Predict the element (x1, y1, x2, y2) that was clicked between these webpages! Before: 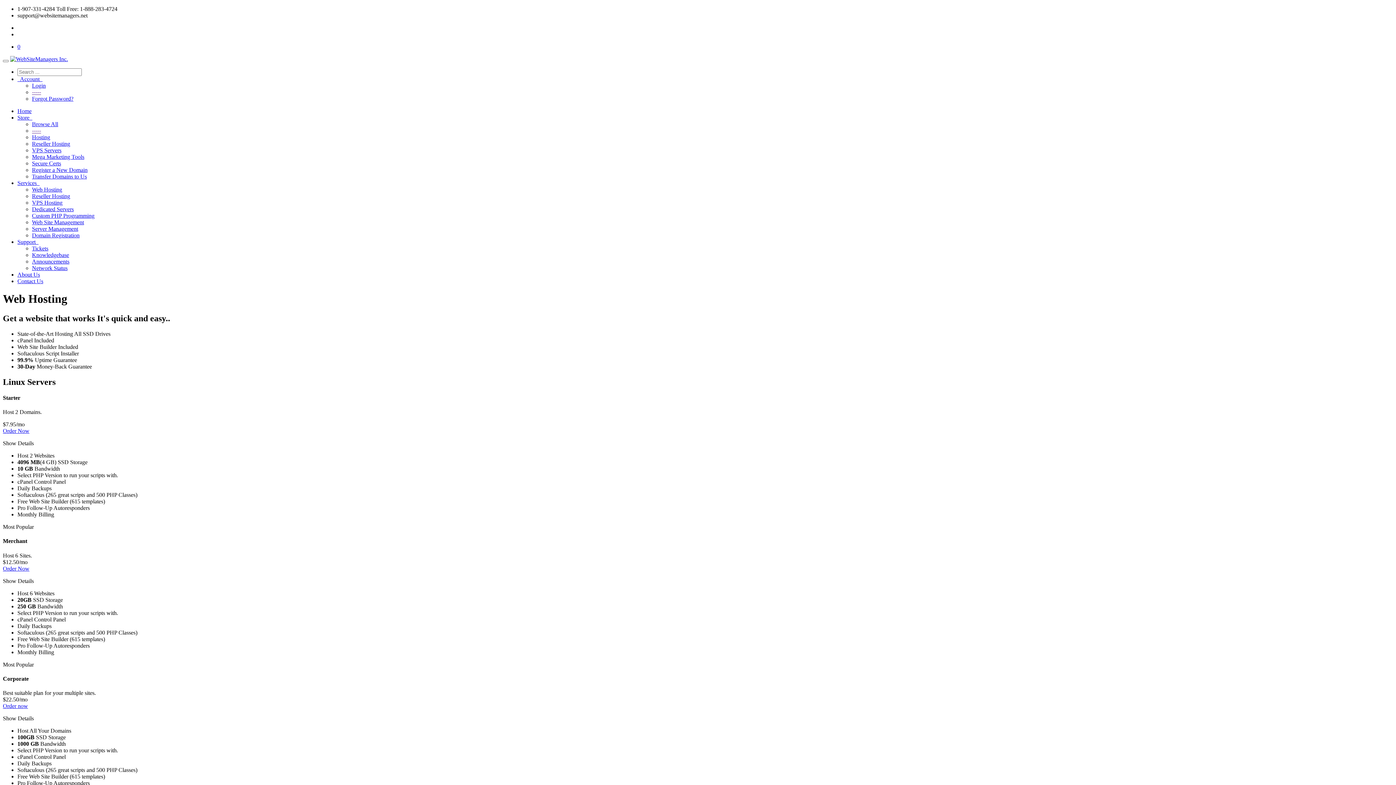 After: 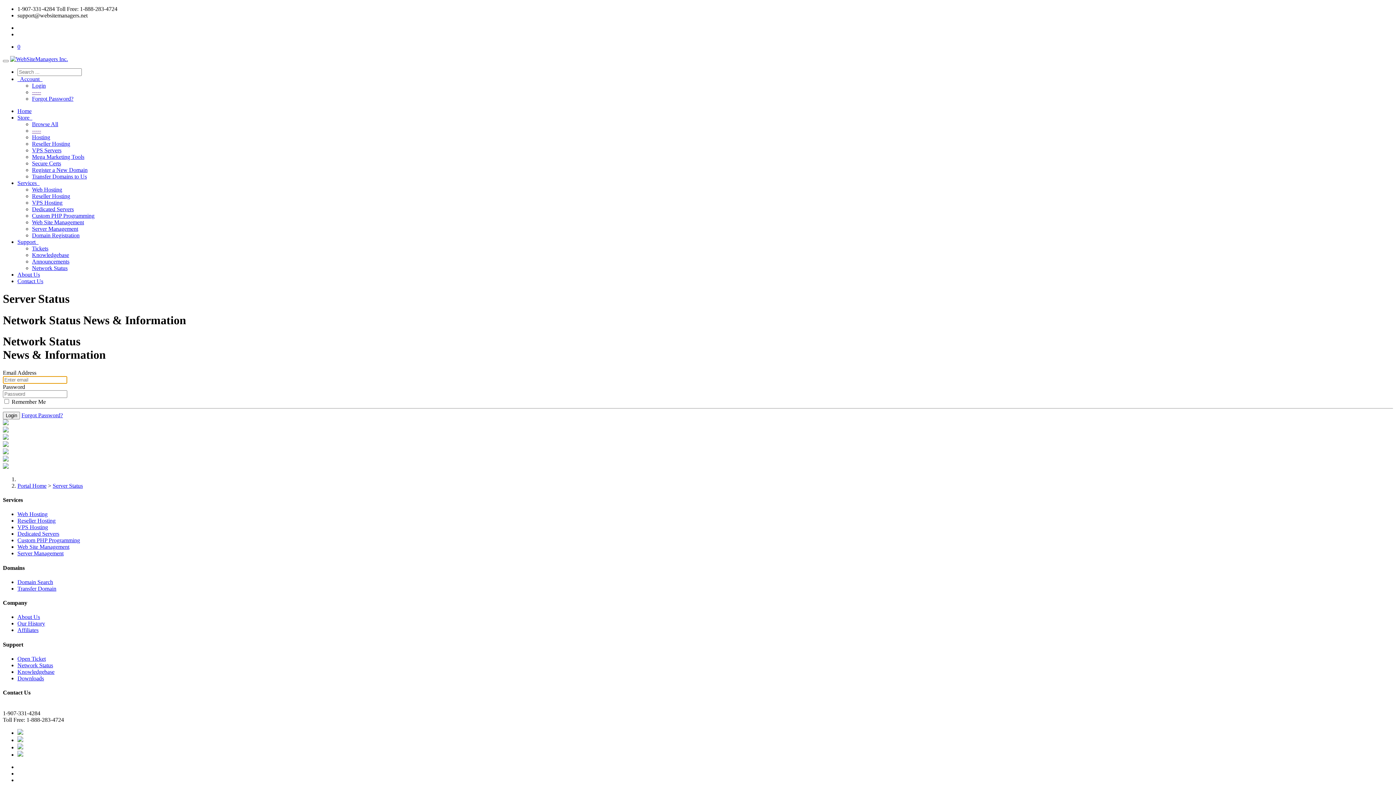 Action: label: Network Status bbox: (32, 265, 67, 271)